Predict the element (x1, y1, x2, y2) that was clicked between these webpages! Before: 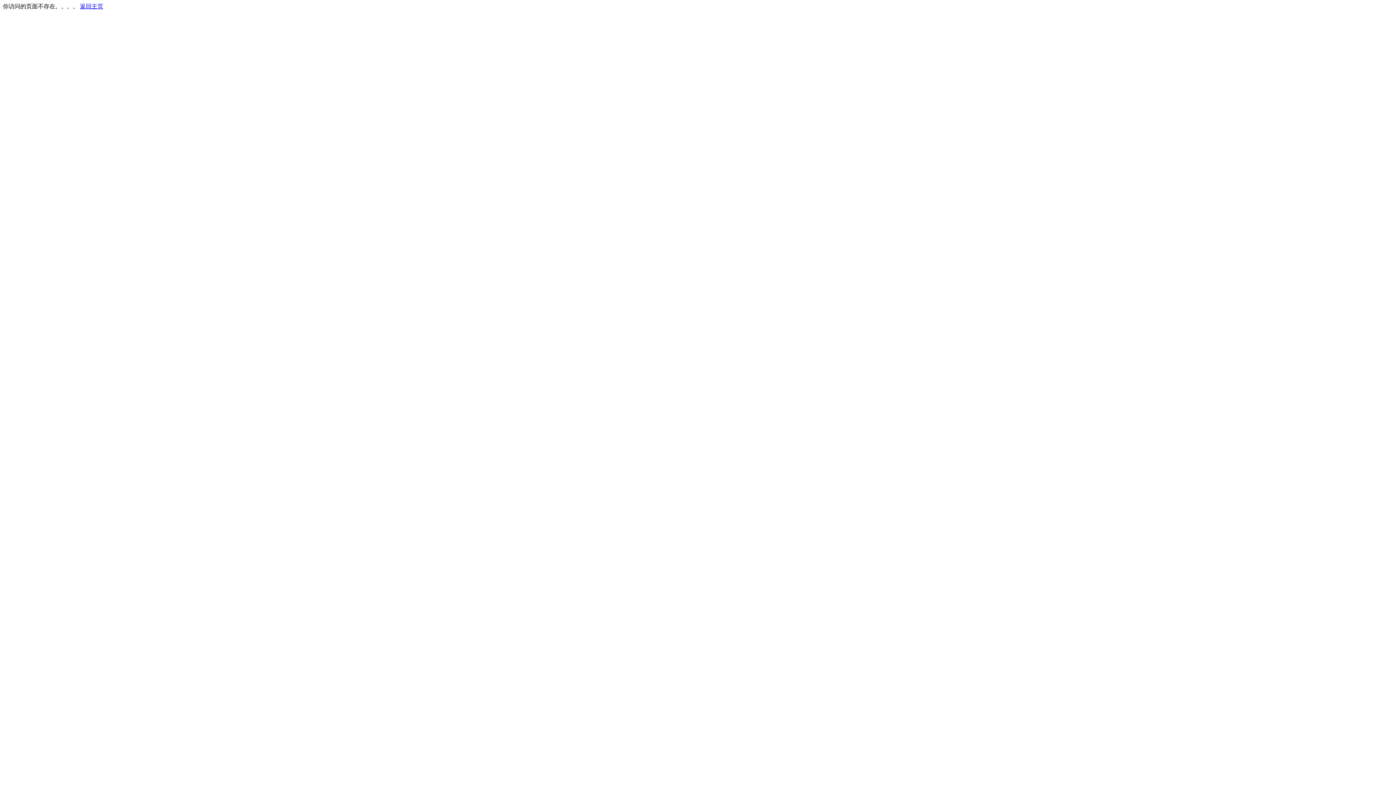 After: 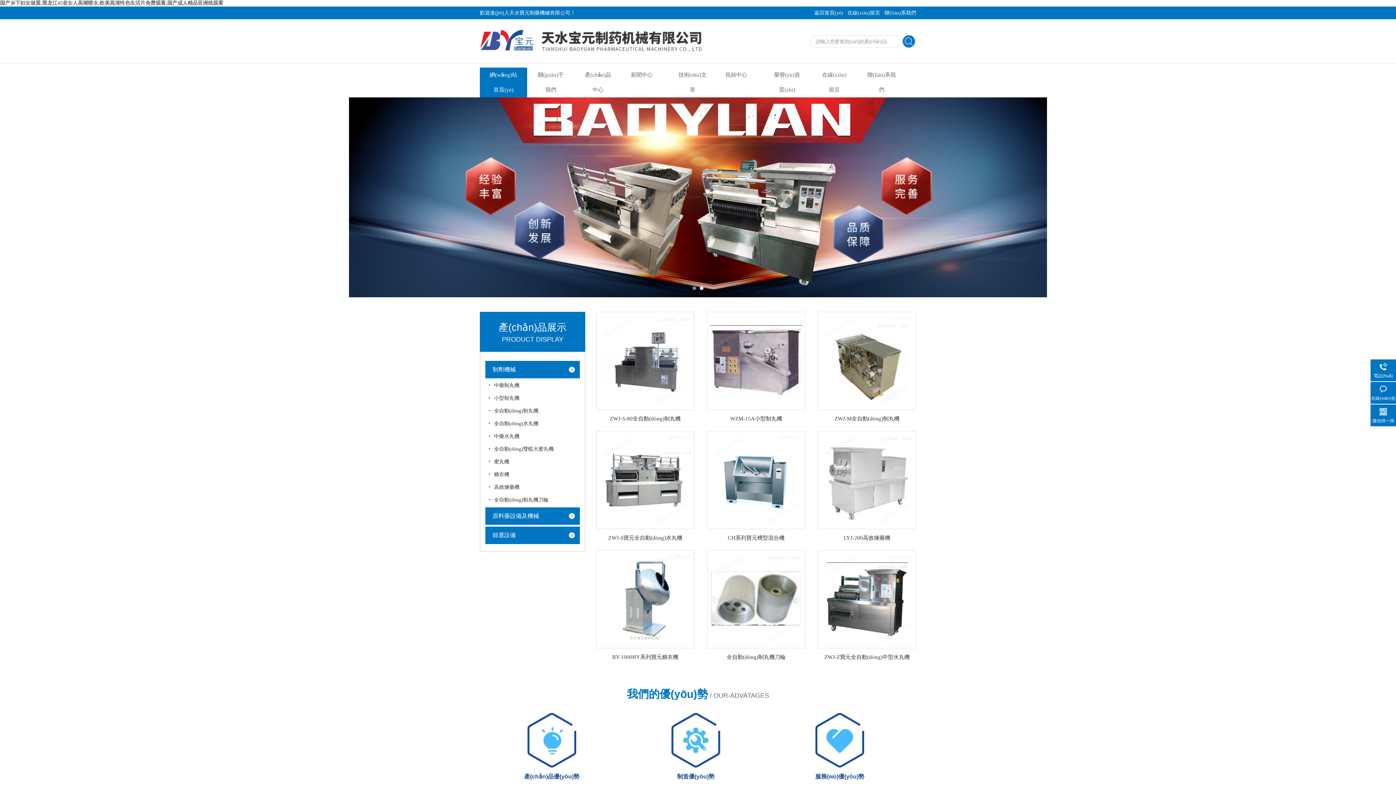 Action: label: 返回主页 bbox: (80, 3, 103, 9)